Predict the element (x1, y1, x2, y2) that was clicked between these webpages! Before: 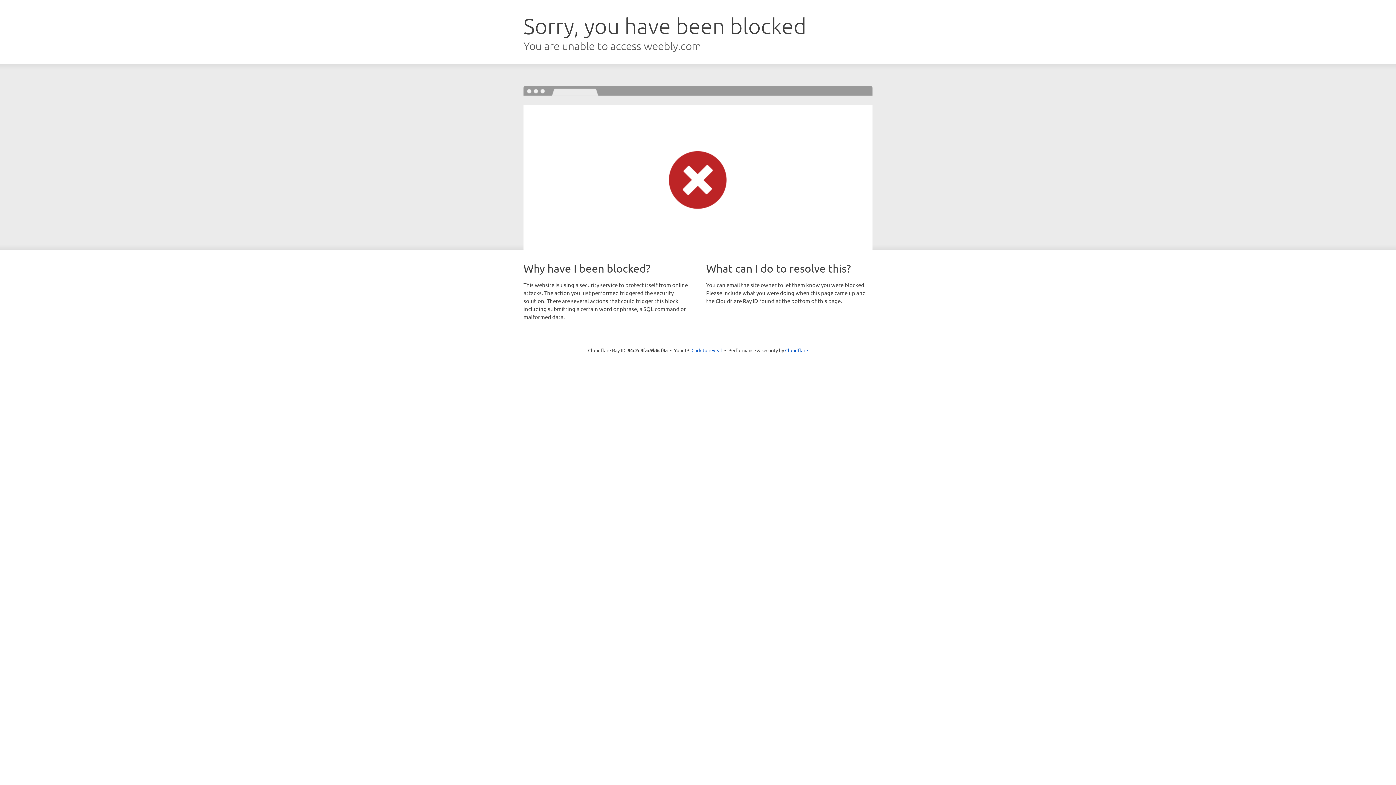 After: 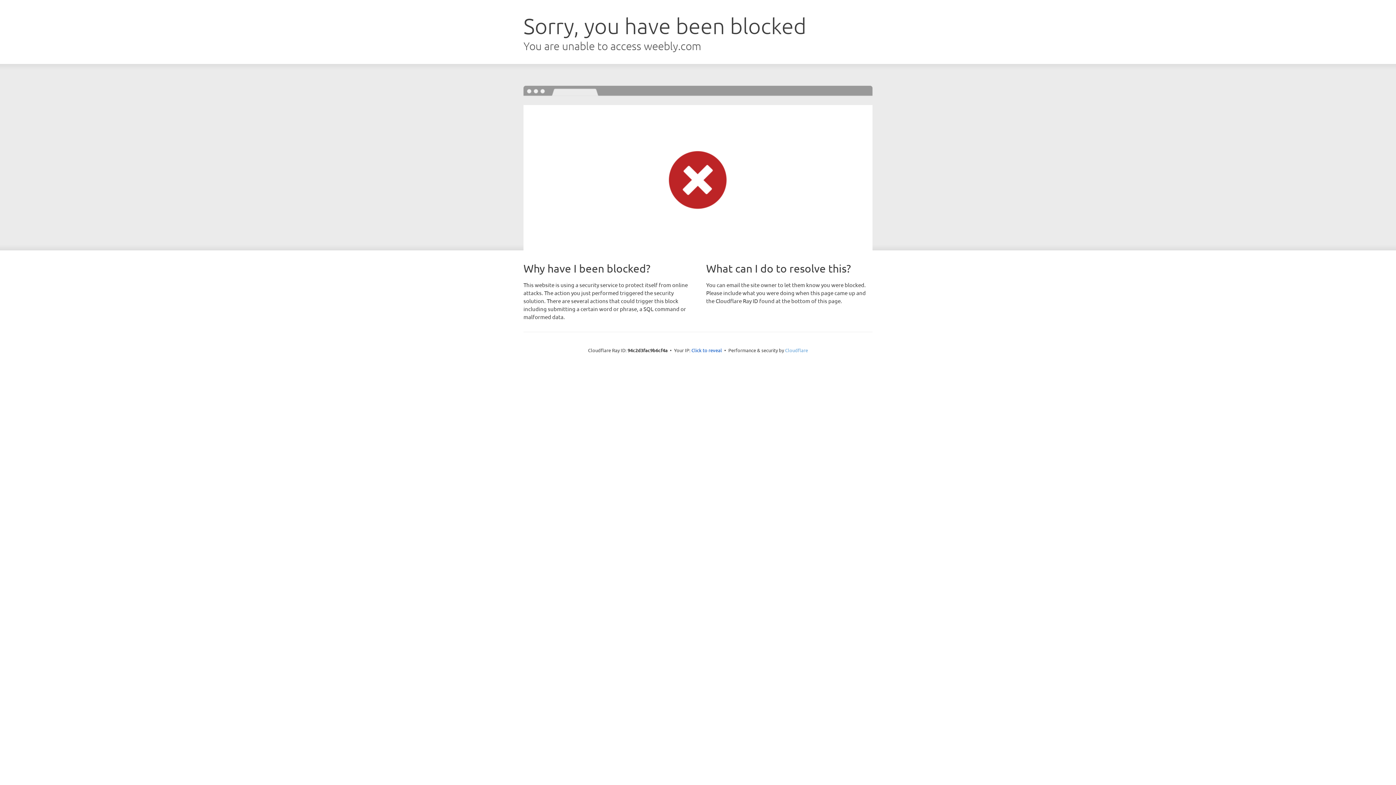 Action: bbox: (785, 347, 808, 353) label: Cloudflare